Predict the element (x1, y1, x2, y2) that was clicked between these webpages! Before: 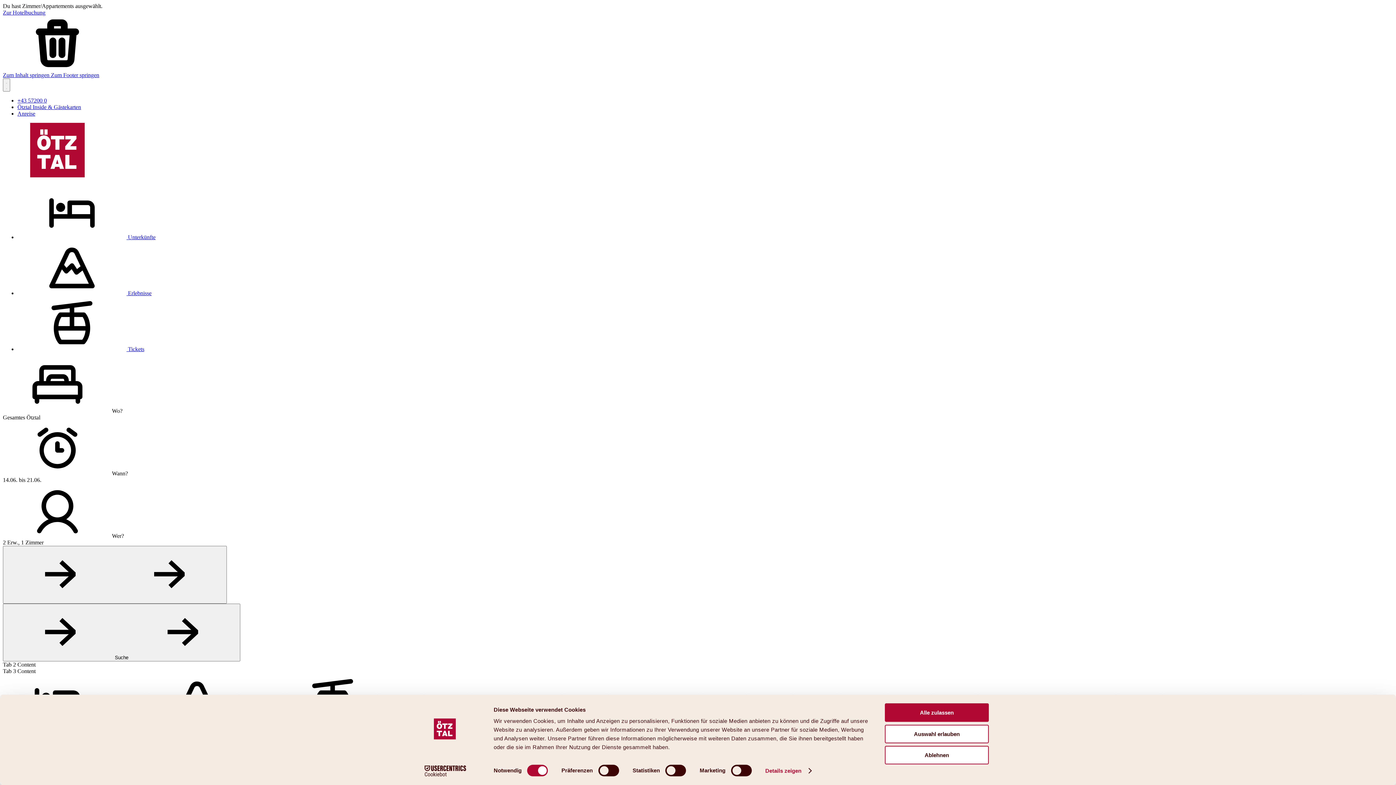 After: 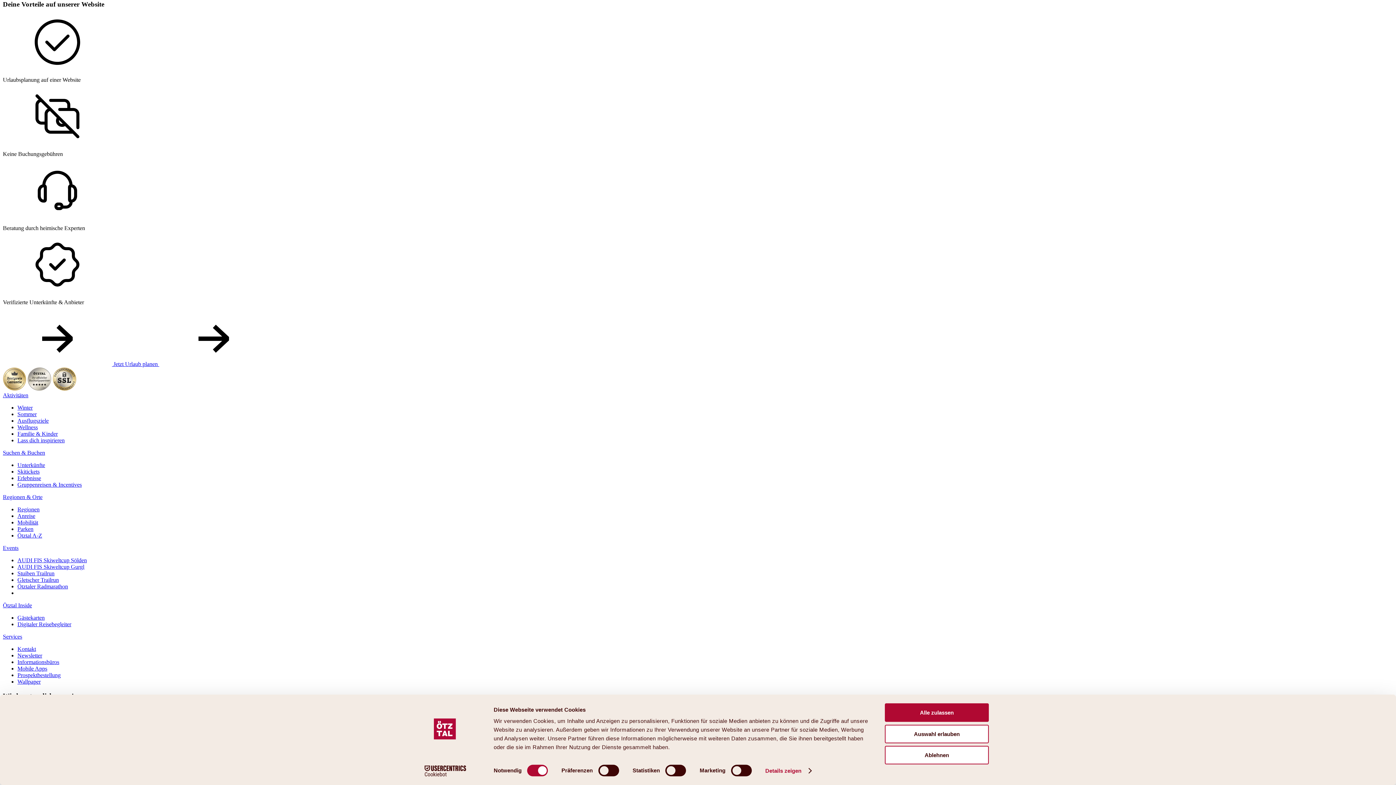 Action: label: Zum Footer springen bbox: (50, 72, 99, 78)